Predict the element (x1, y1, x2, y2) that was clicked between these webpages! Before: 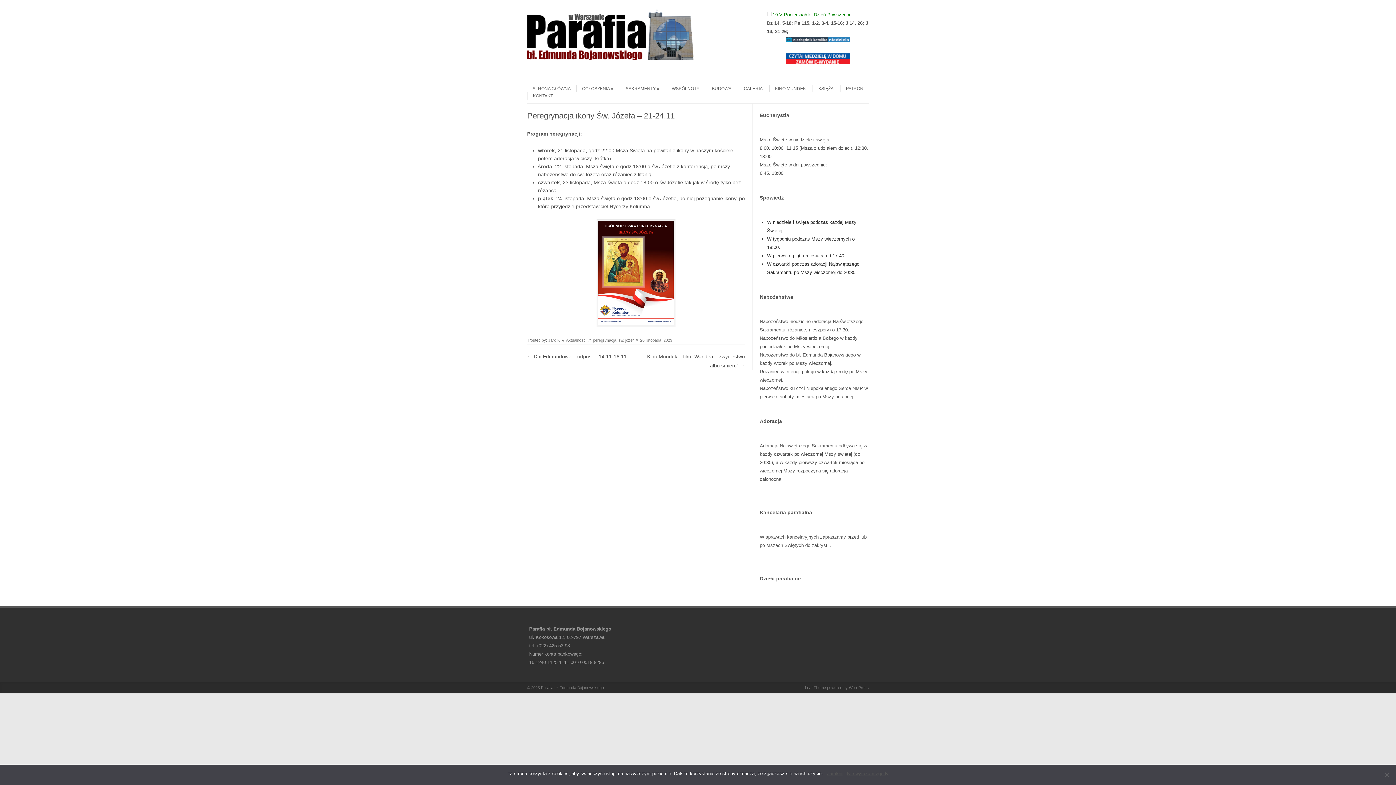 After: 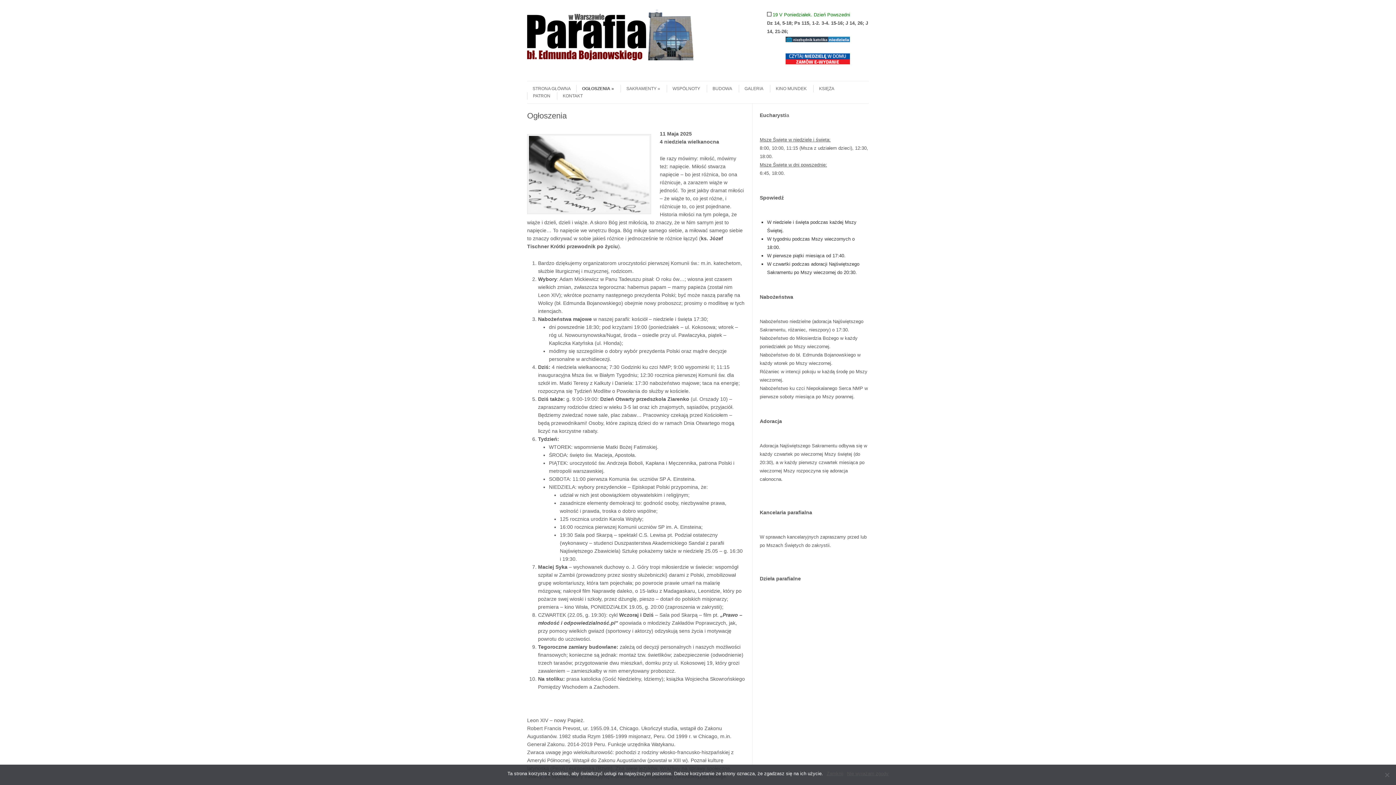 Action: label: OGŁOSZENIA bbox: (576, 85, 613, 92)